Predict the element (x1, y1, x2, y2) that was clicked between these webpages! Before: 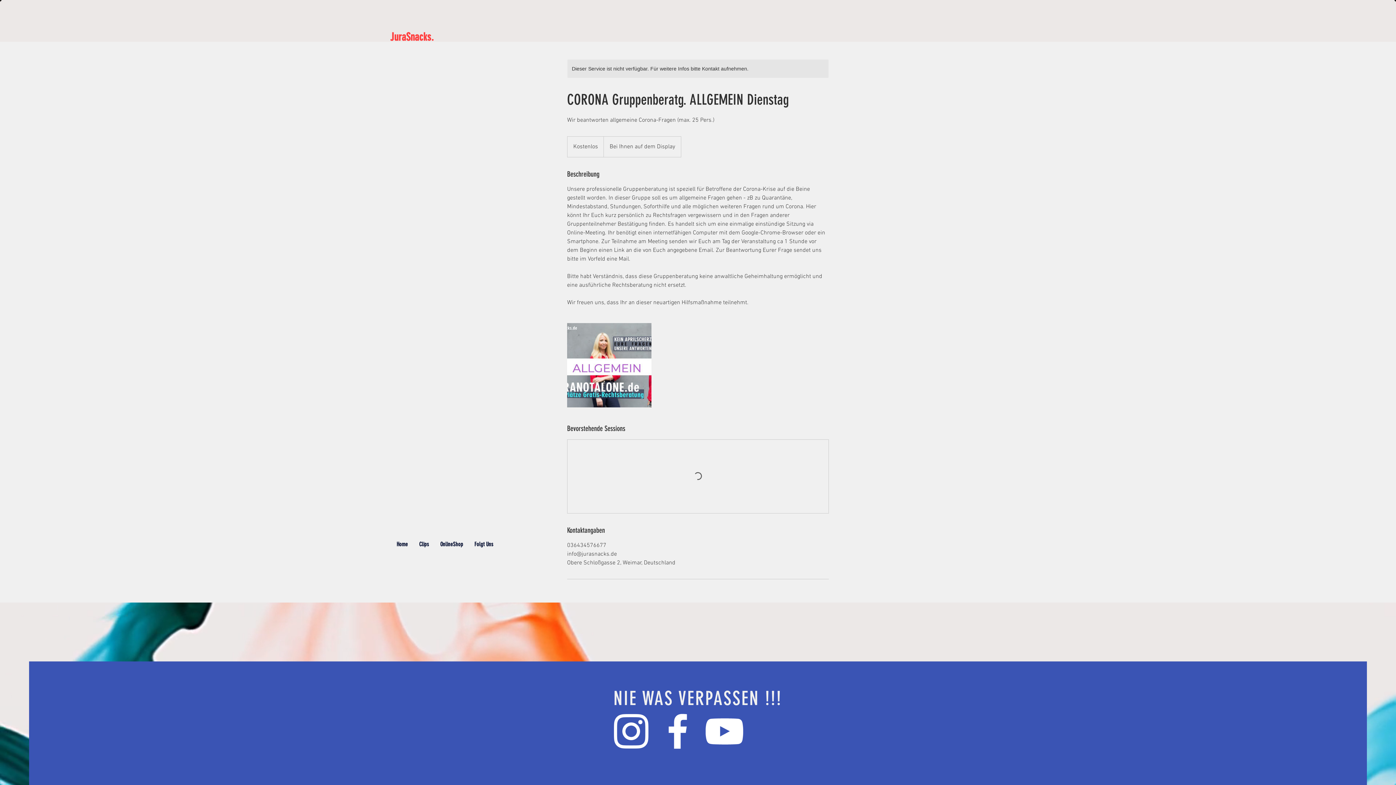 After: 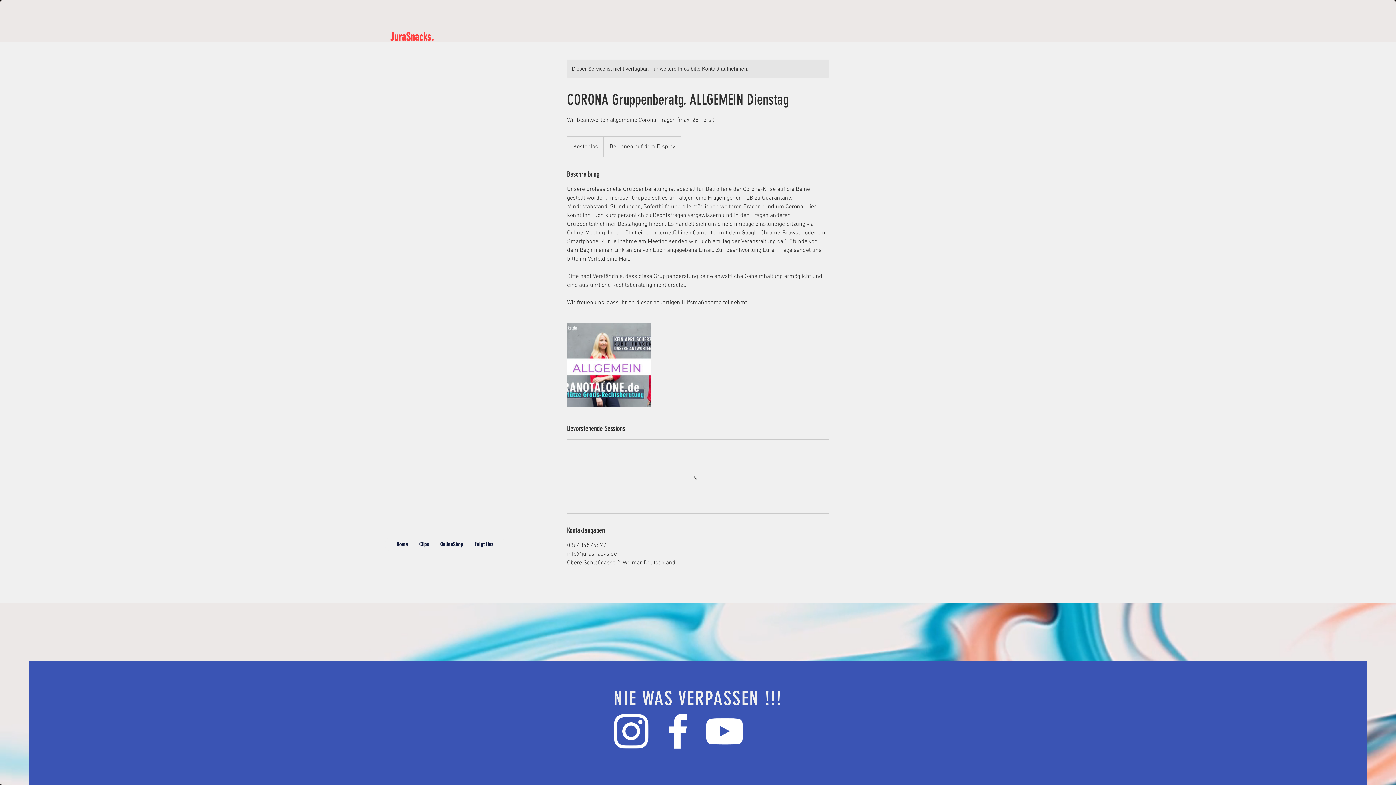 Action: label: White Facebook Icon bbox: (654, 708, 701, 754)